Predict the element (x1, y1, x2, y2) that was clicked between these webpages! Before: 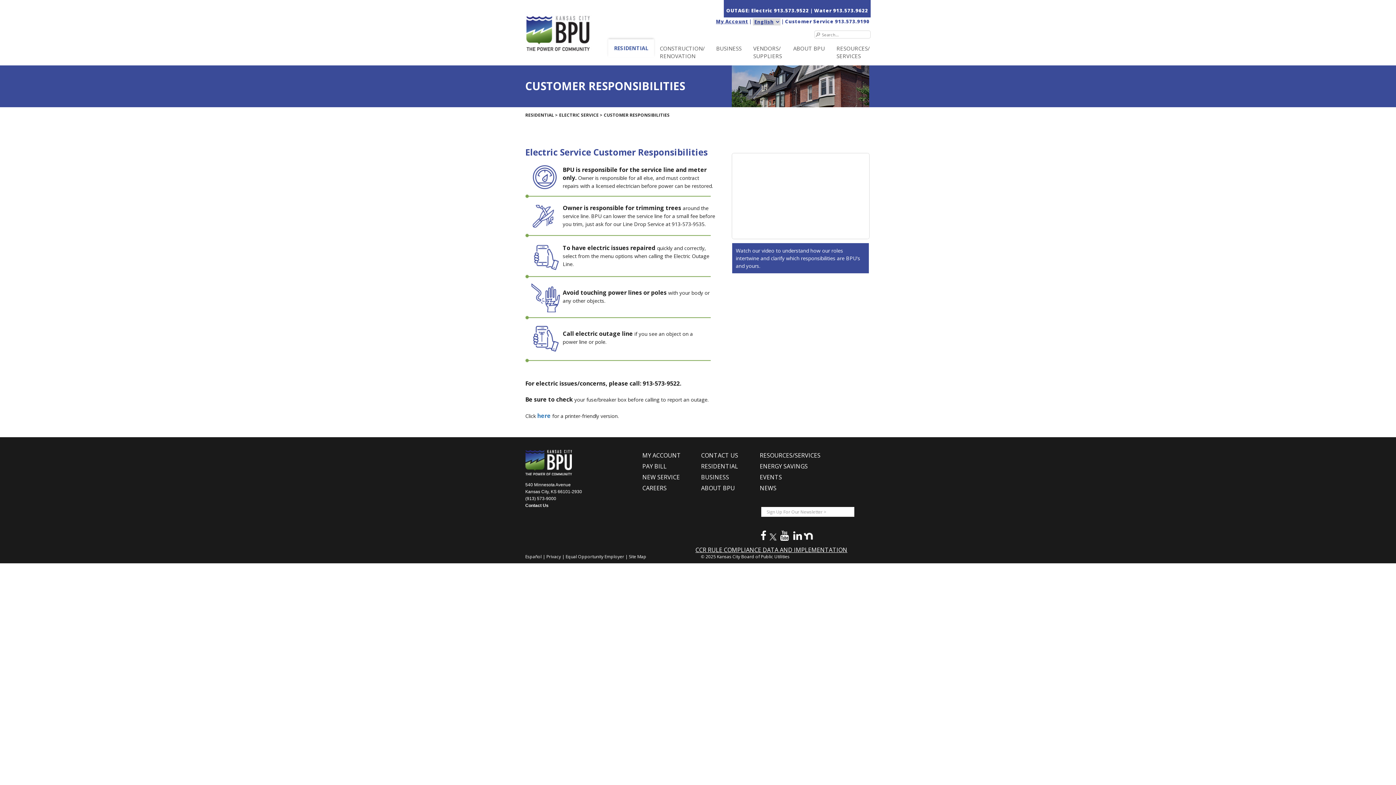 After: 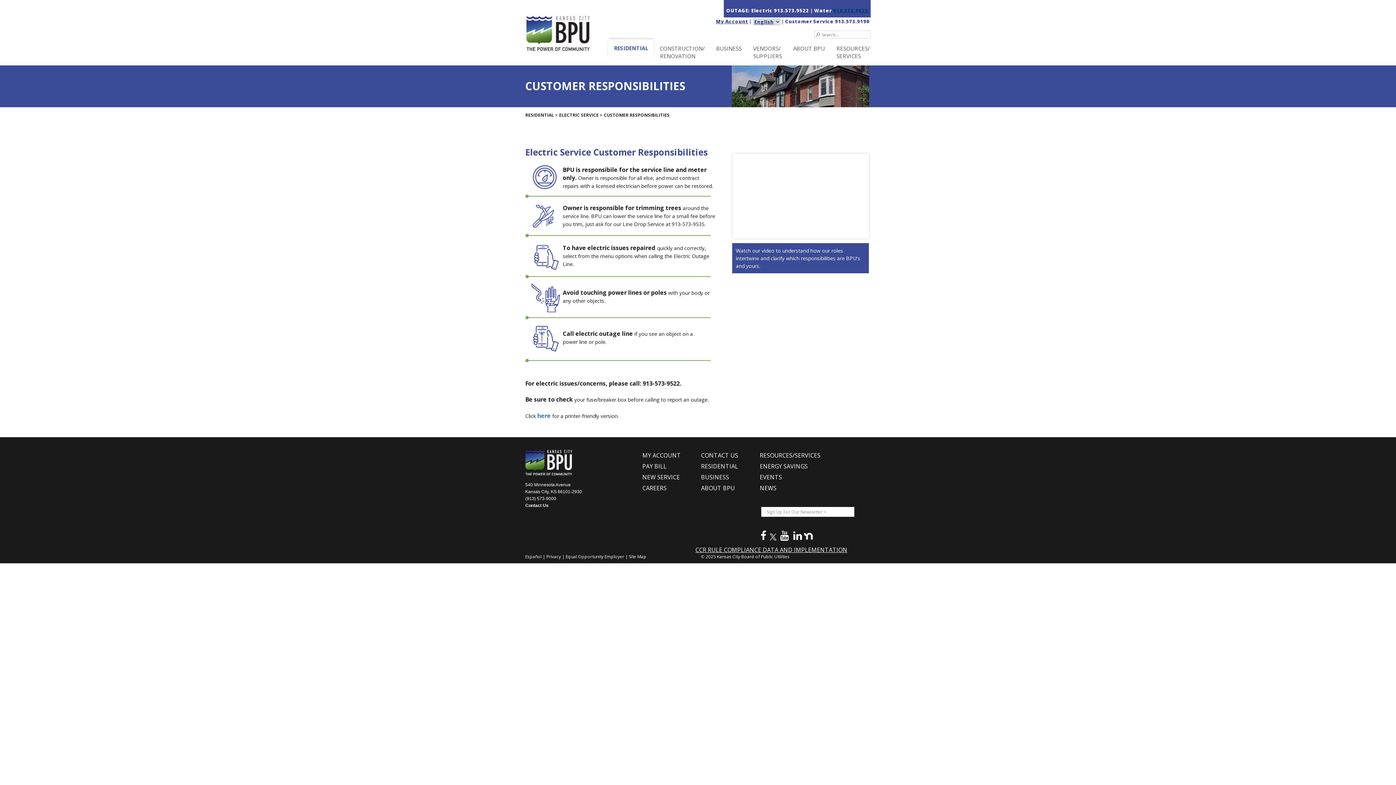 Action: label: 913.573.9622 bbox: (833, 7, 868, 13)